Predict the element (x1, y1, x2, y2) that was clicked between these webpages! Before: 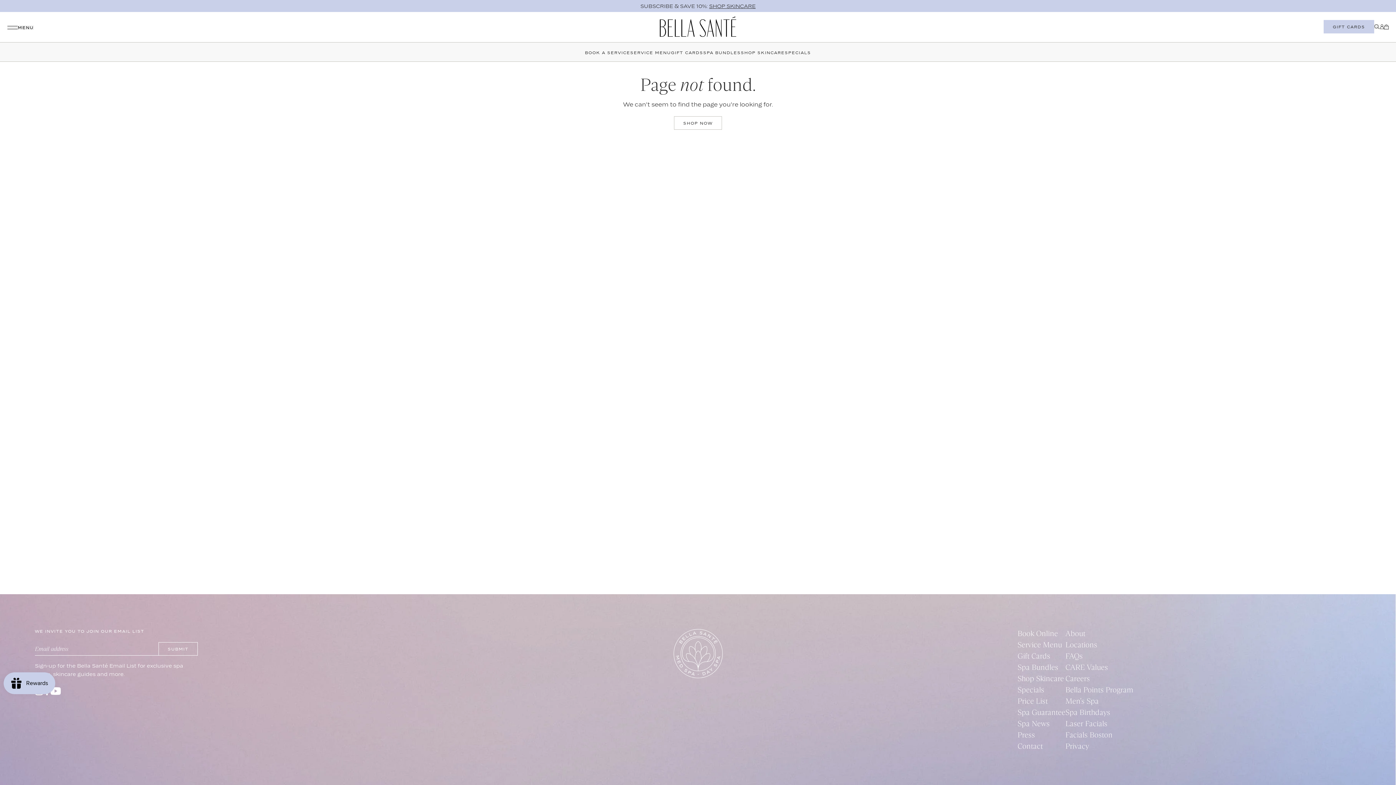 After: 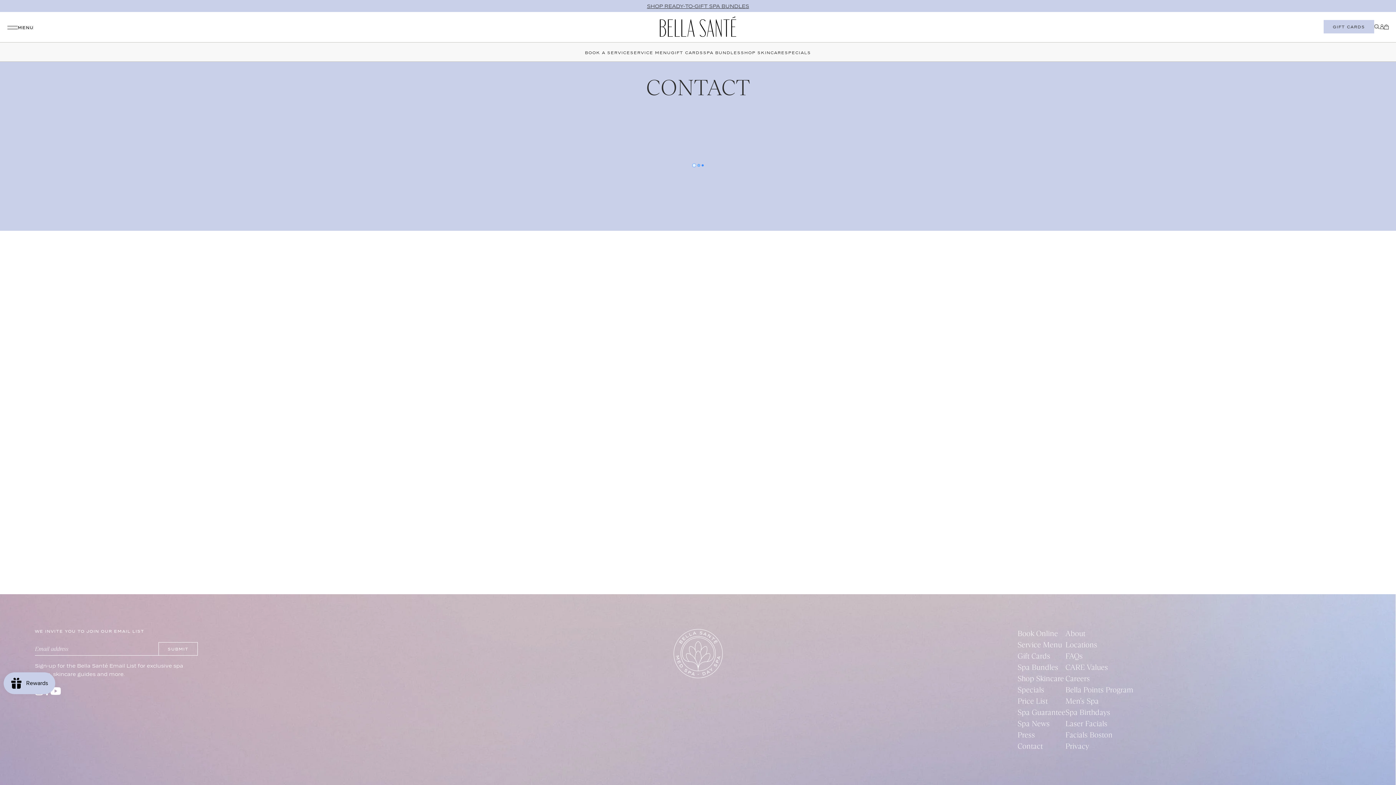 Action: label: Contact bbox: (1017, 742, 1065, 750)